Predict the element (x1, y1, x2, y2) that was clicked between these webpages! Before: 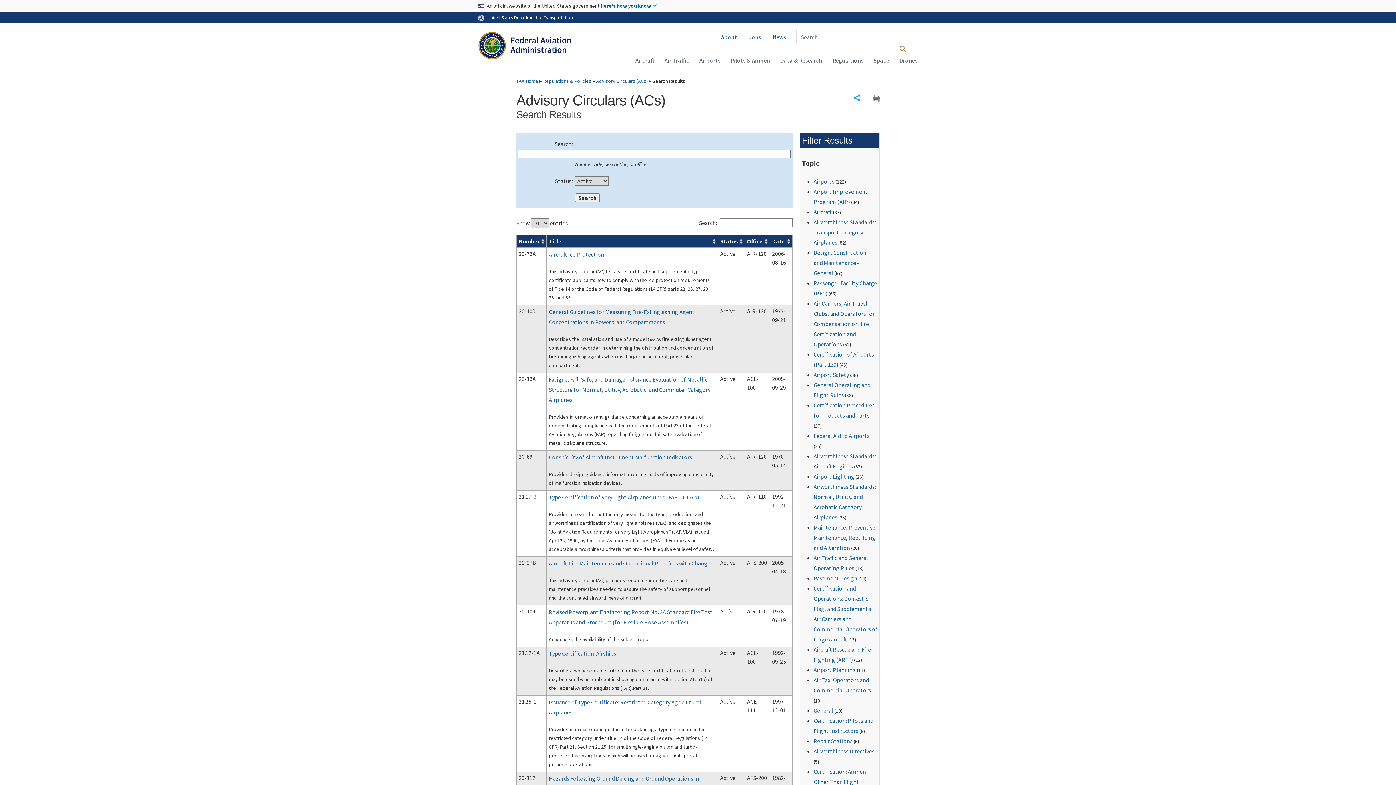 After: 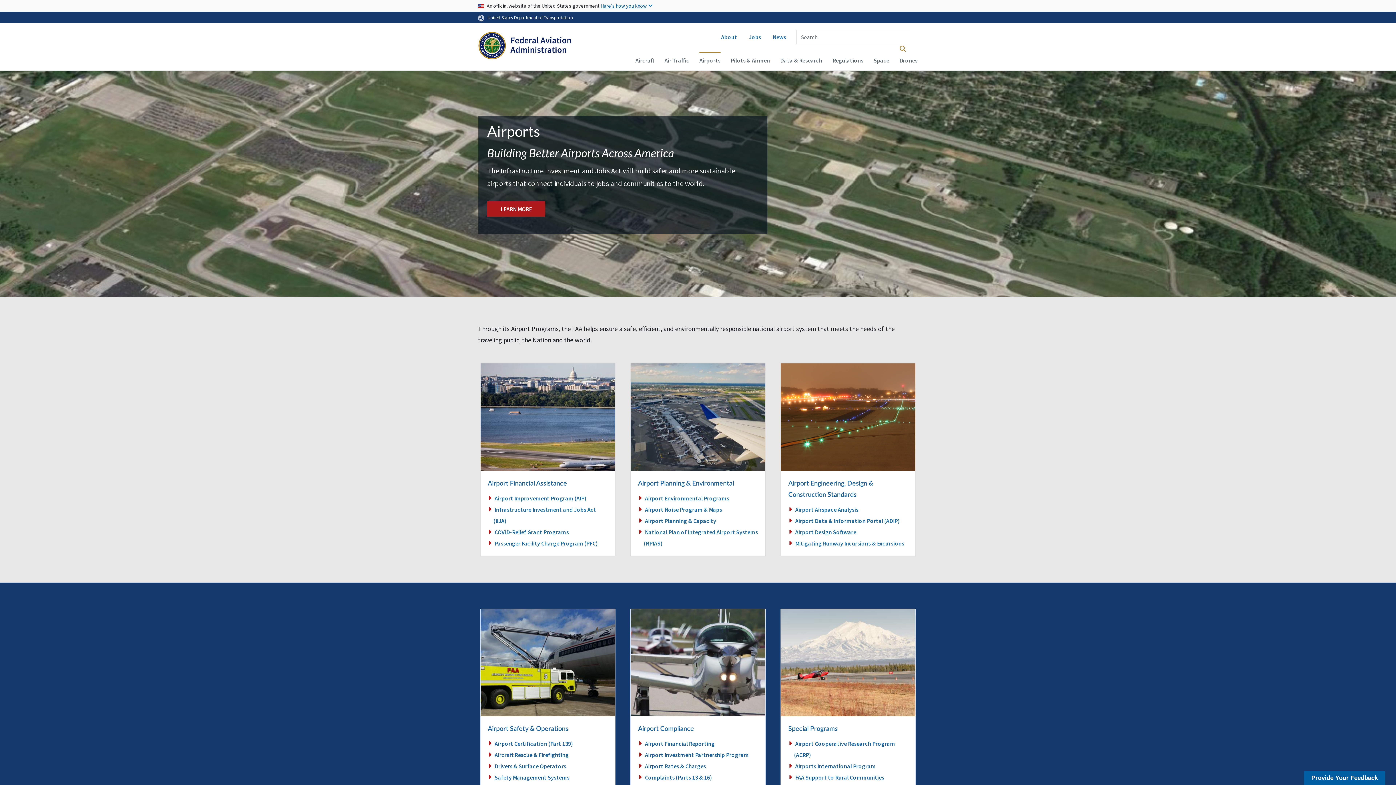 Action: label: Airports bbox: (699, 52, 720, 67)